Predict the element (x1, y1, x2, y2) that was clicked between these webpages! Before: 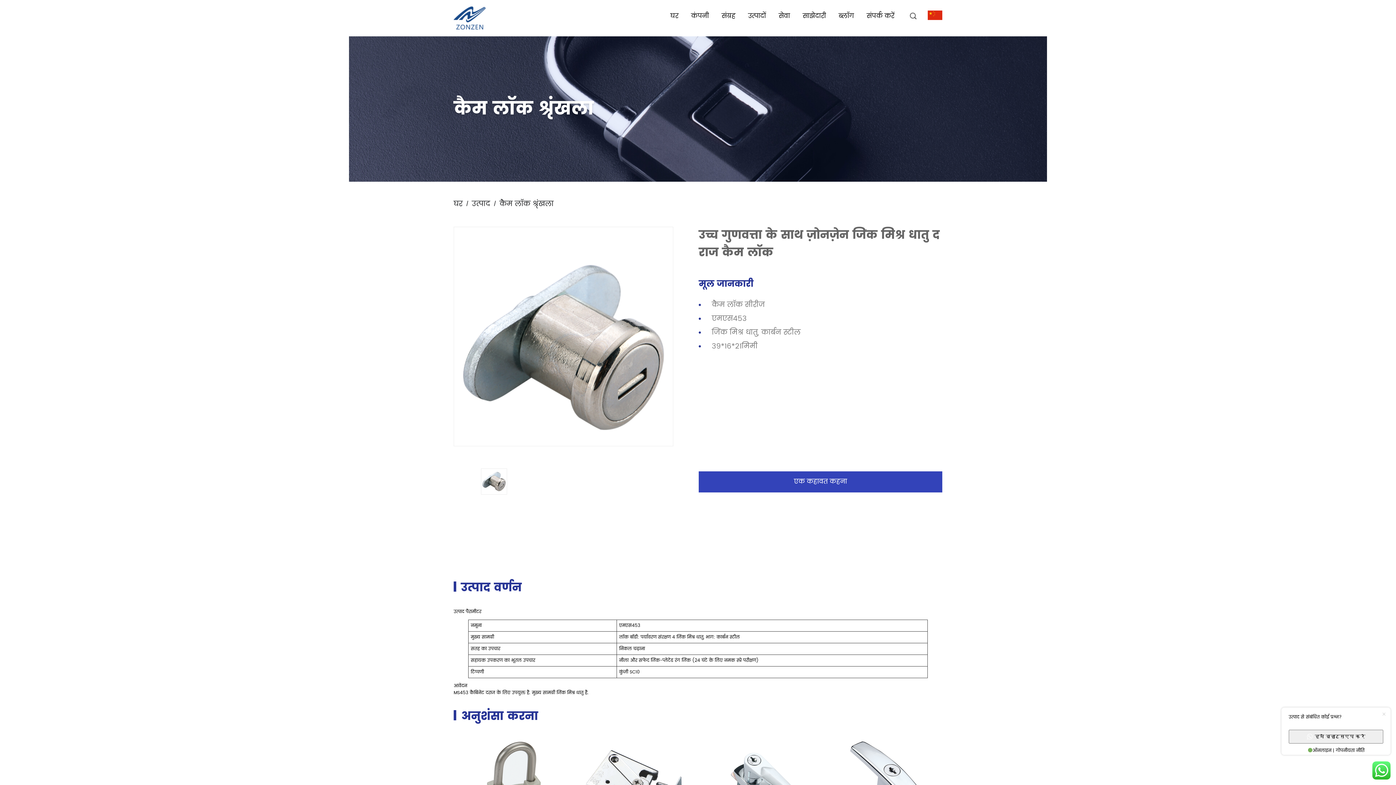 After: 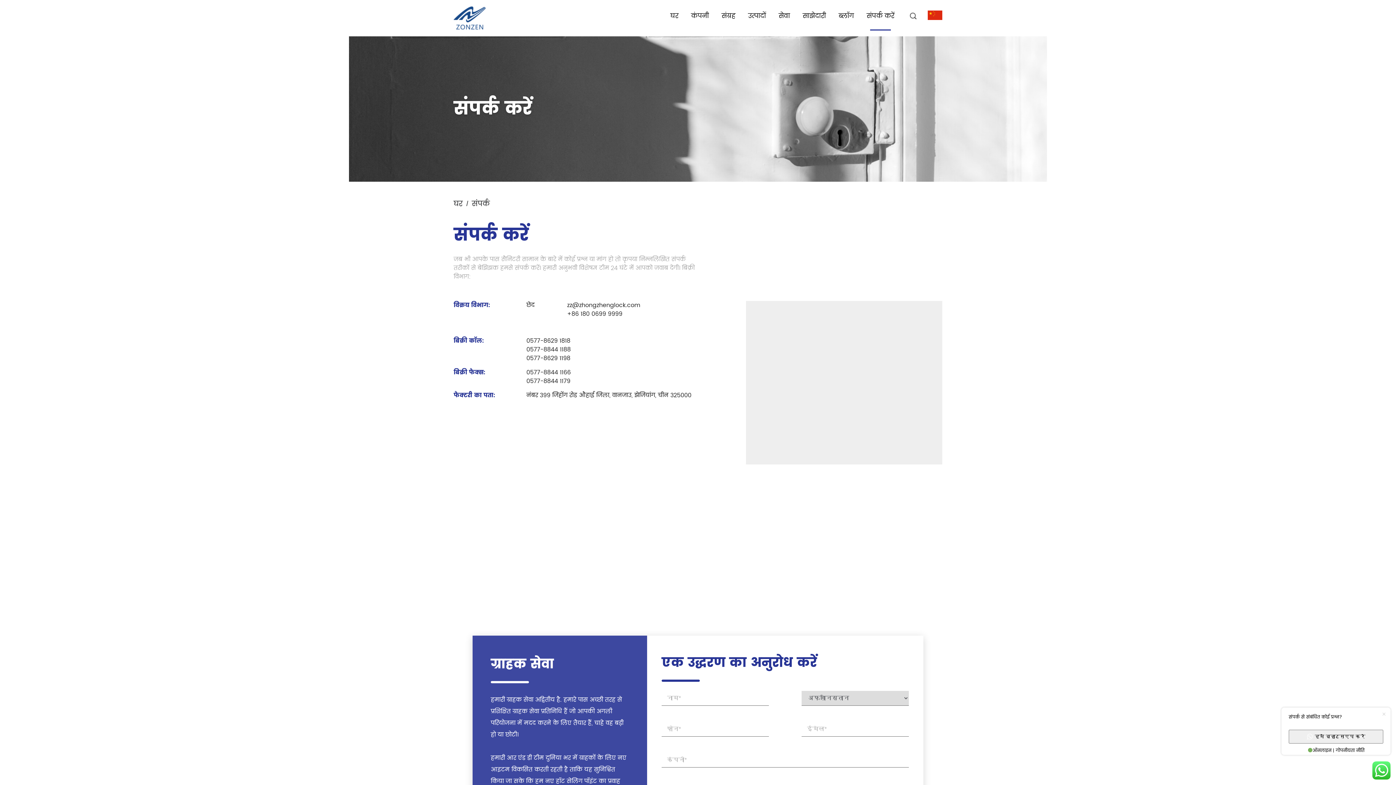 Action: label: संपर्क करें bbox: (866, 9, 894, 23)